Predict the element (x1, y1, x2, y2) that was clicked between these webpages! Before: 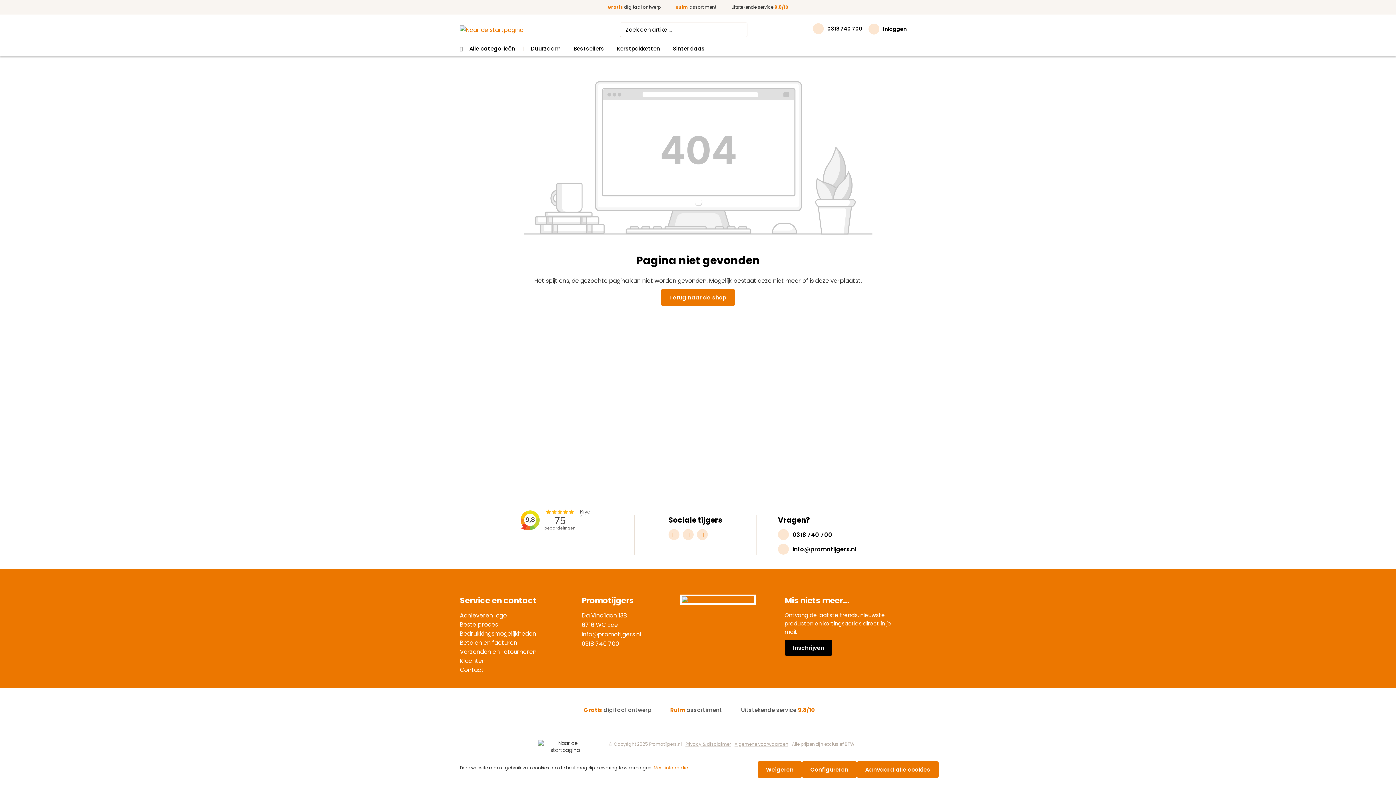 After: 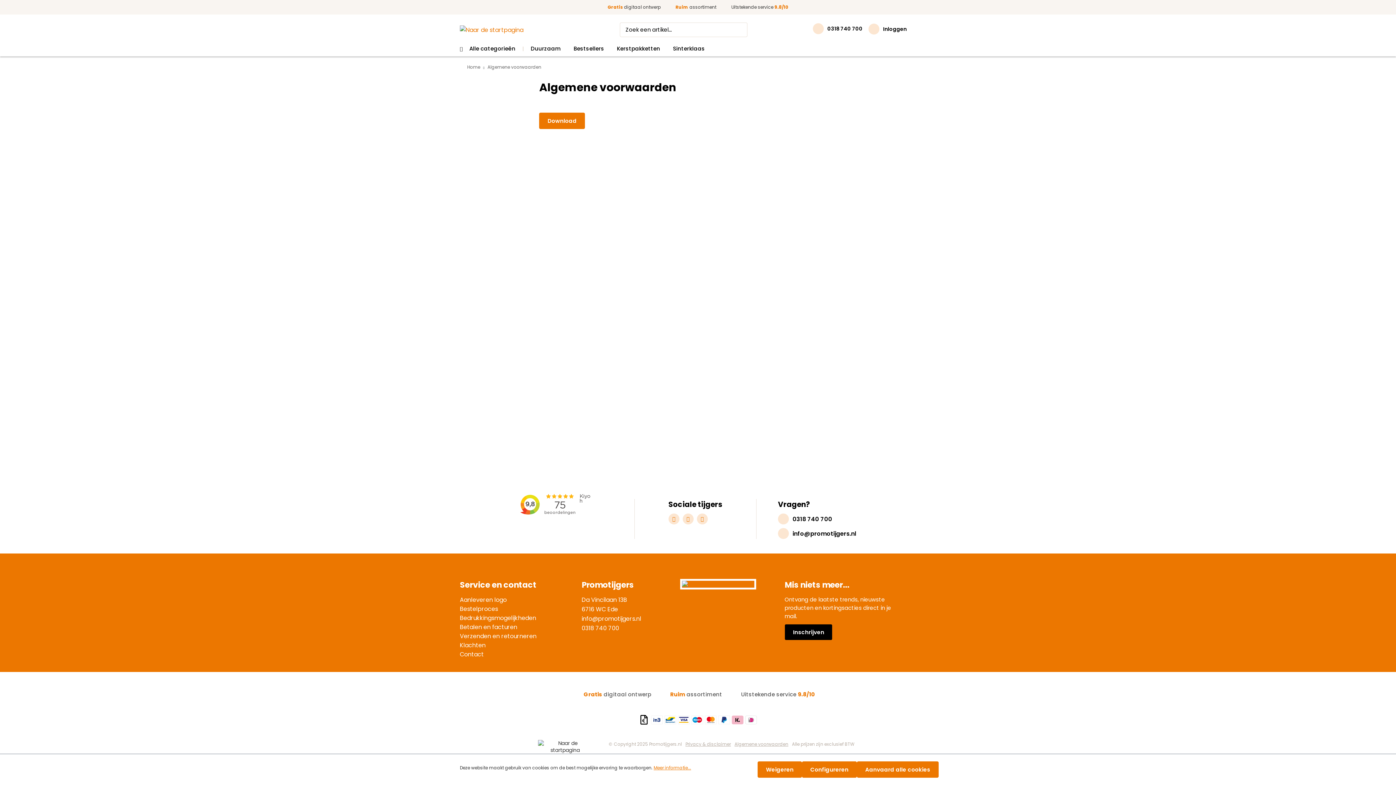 Action: bbox: (734, 741, 788, 747) label: Algemene voorwaarden